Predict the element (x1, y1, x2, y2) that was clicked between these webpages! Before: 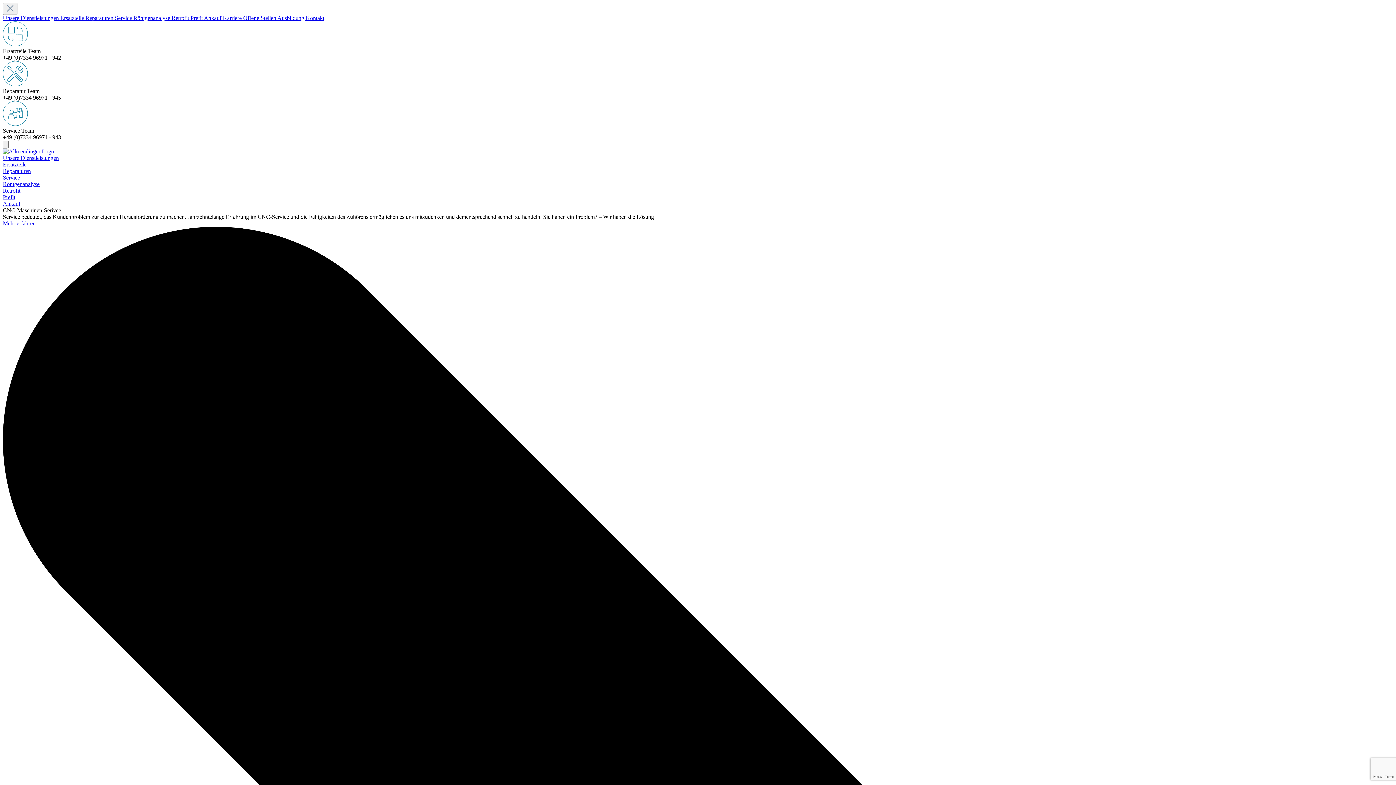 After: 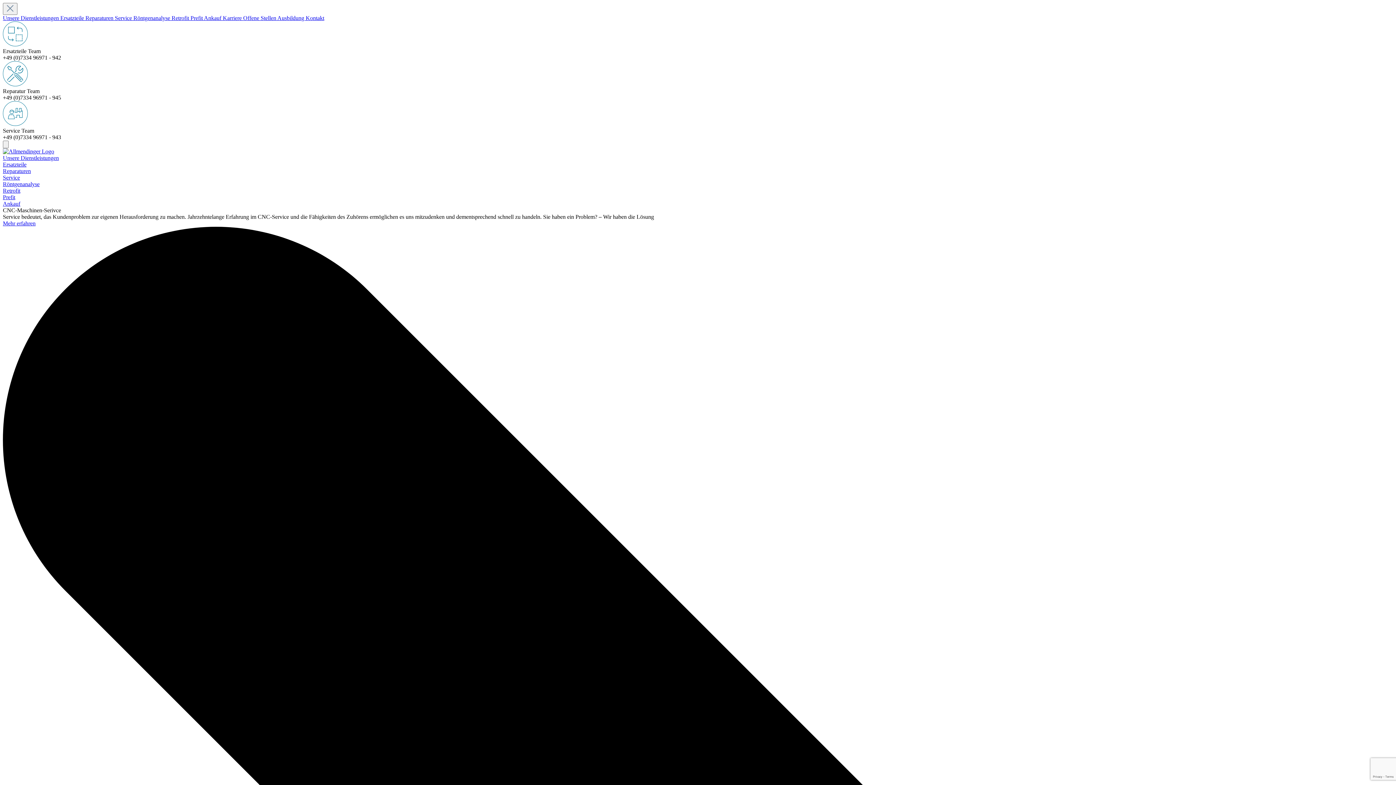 Action: bbox: (2, 14, 60, 21) label: Unsere Dienstleistungen 